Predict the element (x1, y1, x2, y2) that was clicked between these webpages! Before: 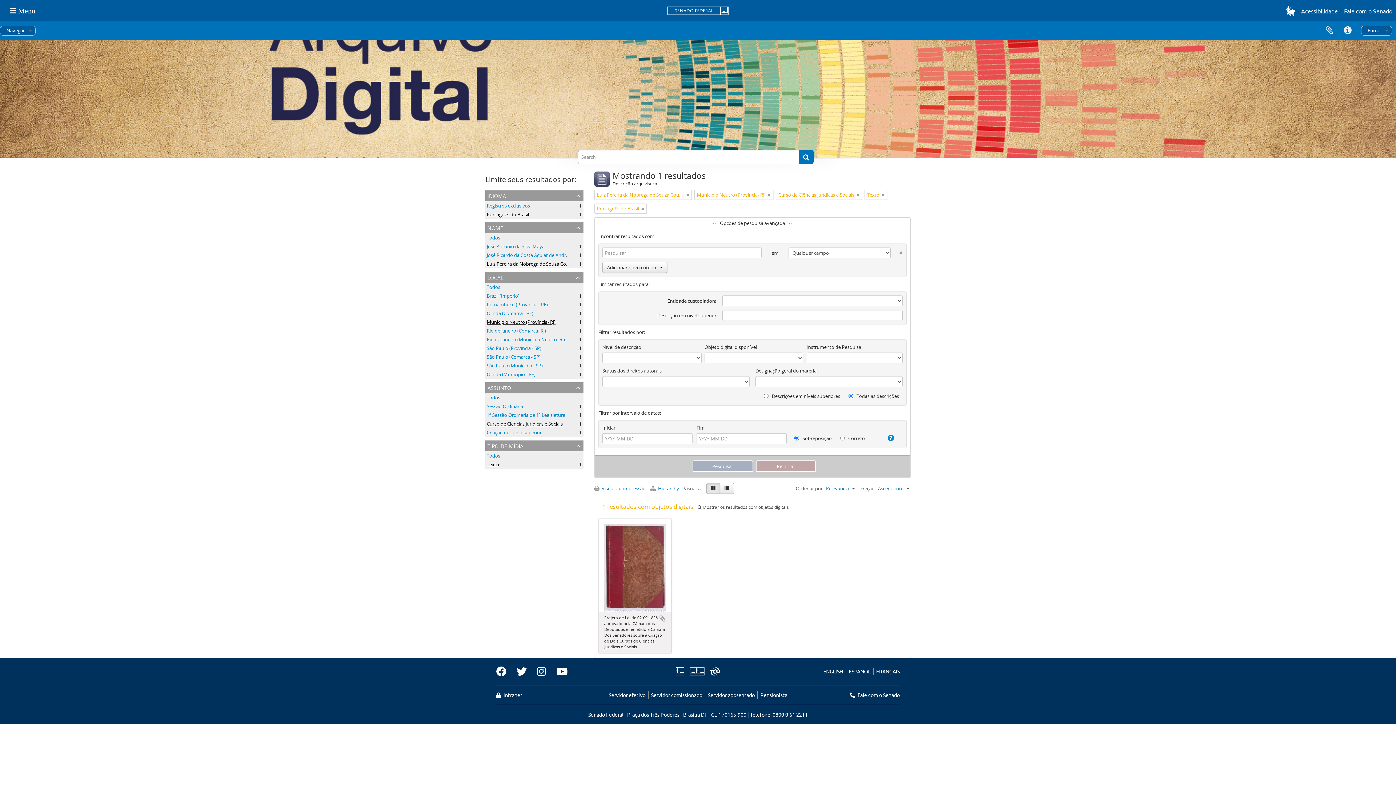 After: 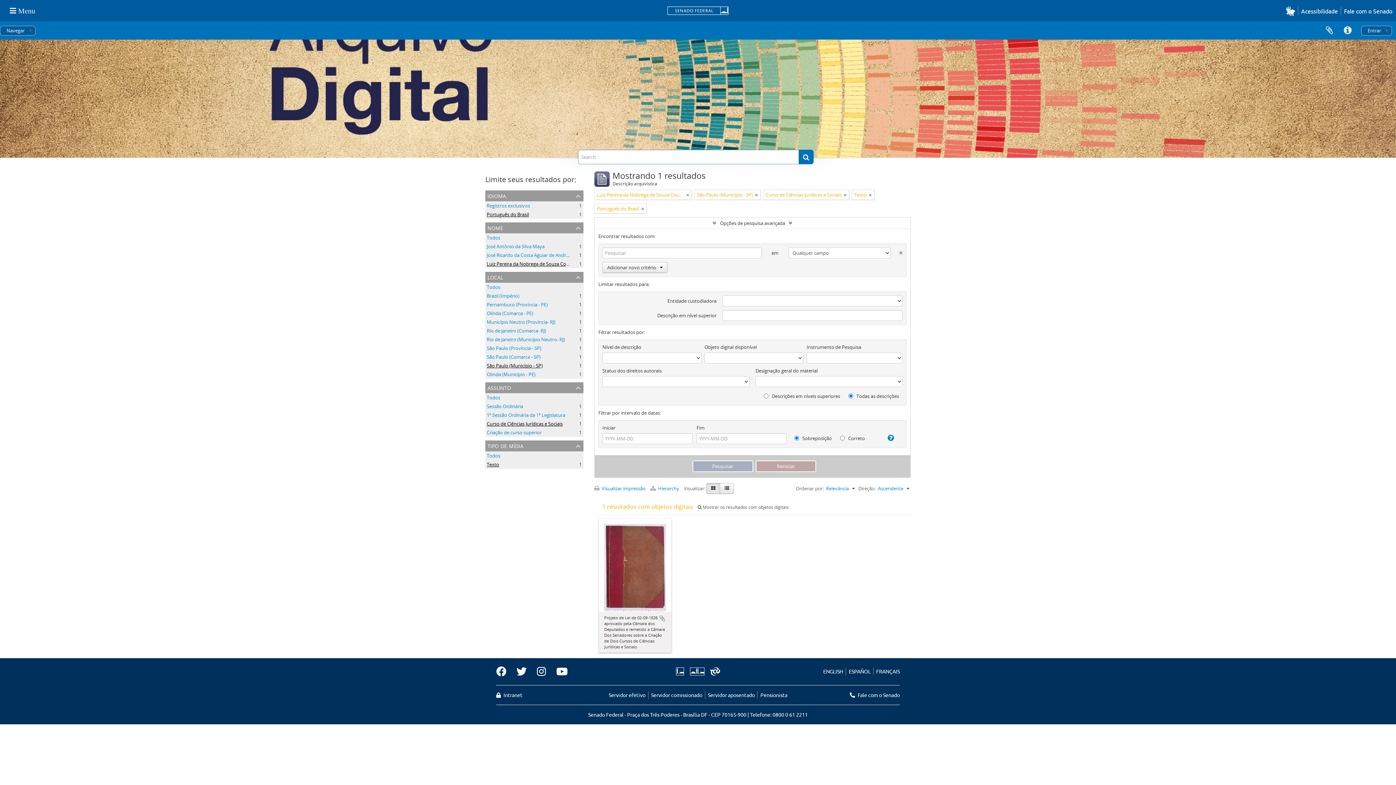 Action: bbox: (486, 362, 542, 369) label: São Paulo (Município - SP)
, 1 resultados